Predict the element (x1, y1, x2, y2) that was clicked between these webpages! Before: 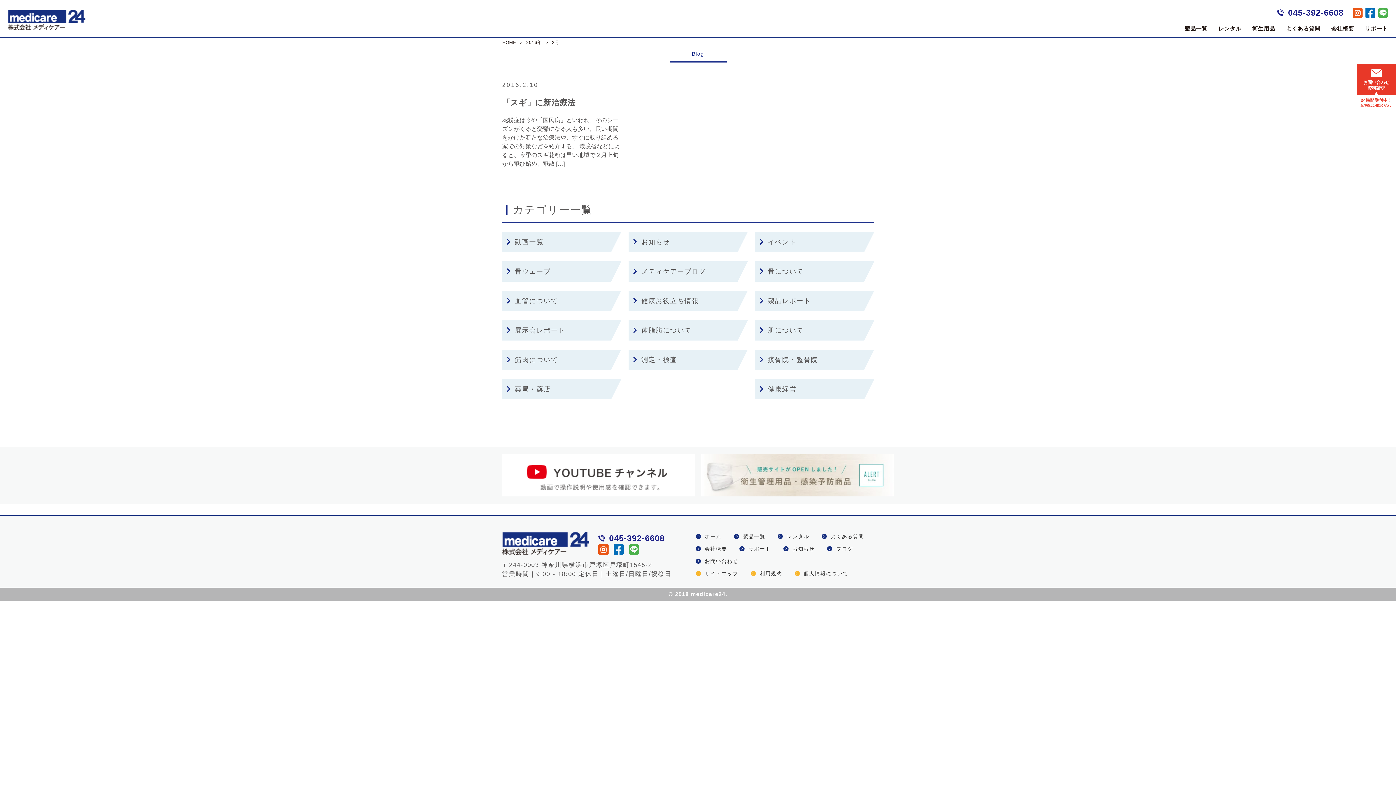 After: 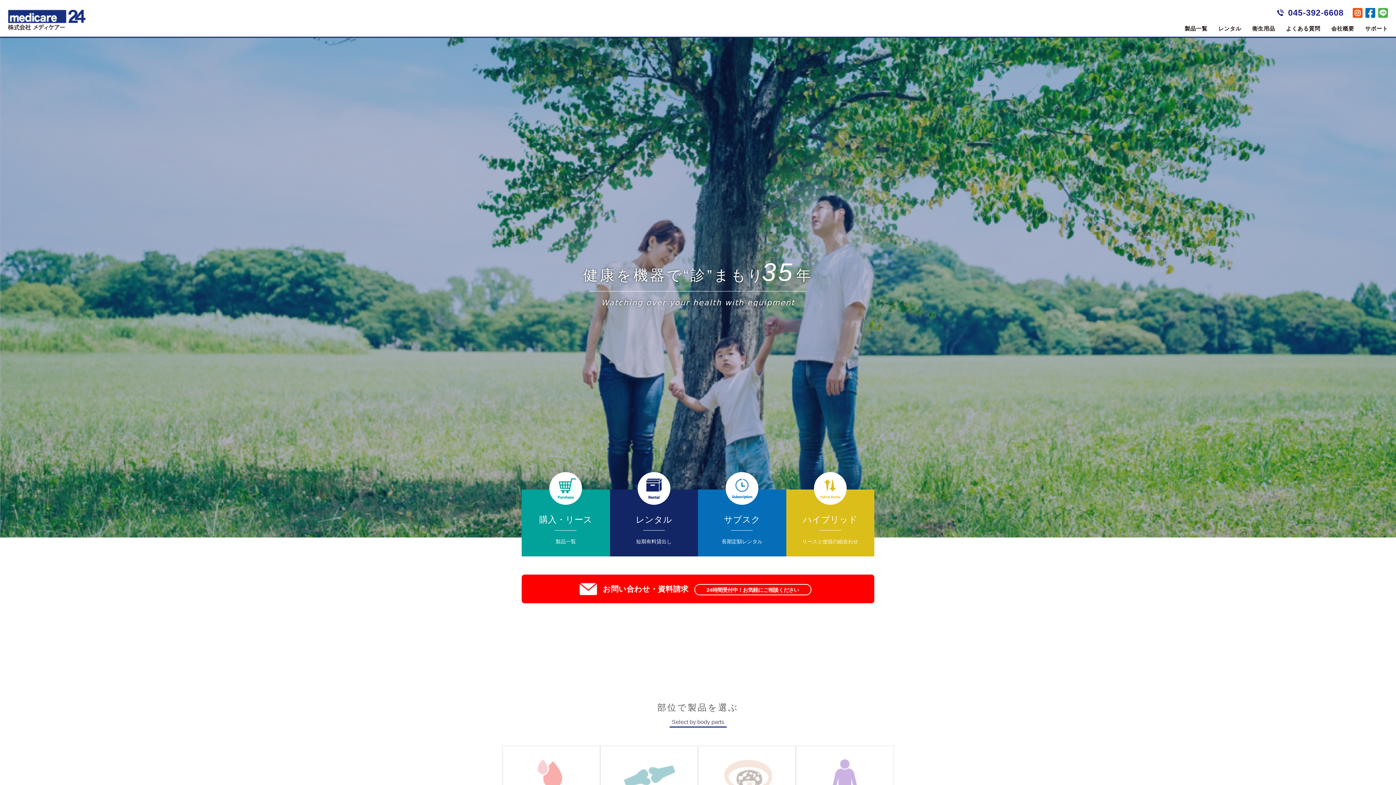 Action: bbox: (502, 532, 589, 555)